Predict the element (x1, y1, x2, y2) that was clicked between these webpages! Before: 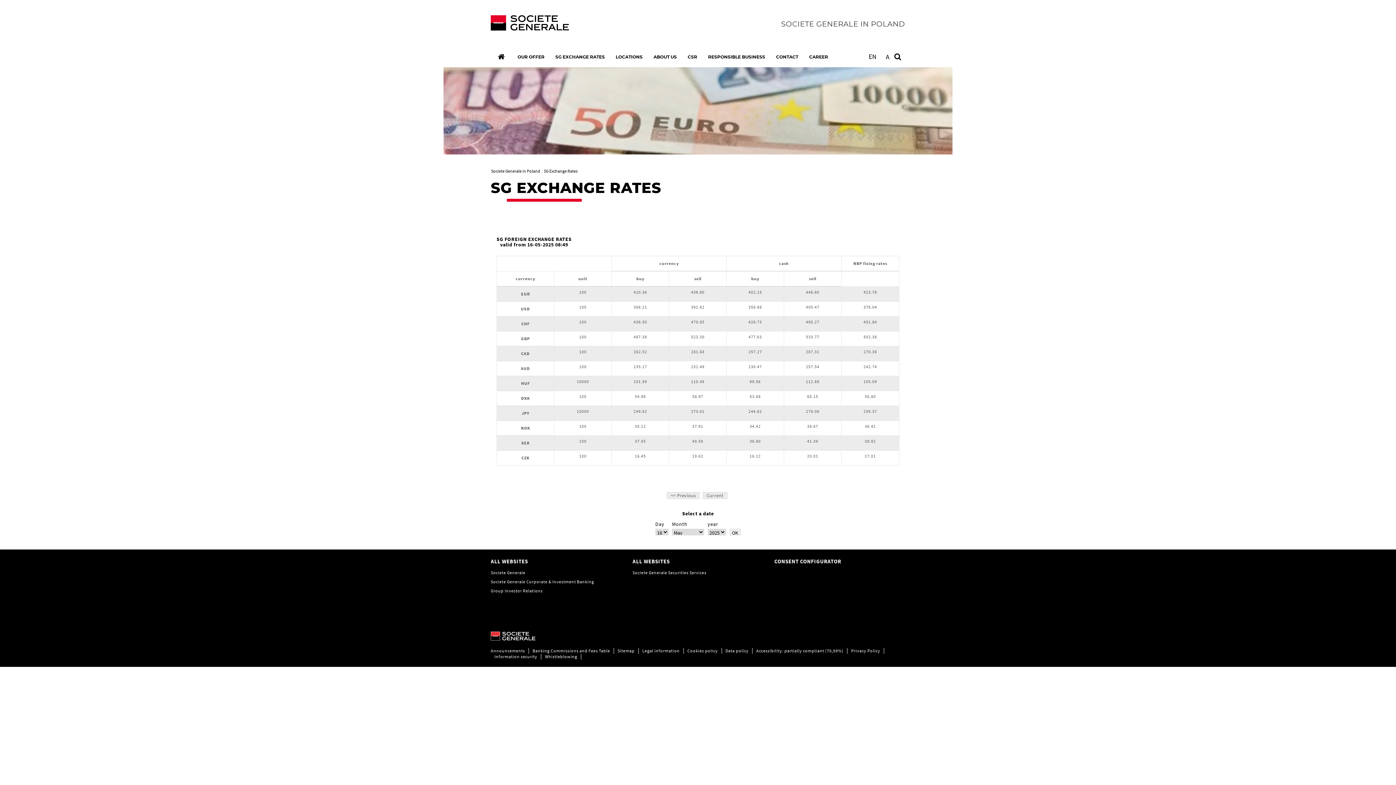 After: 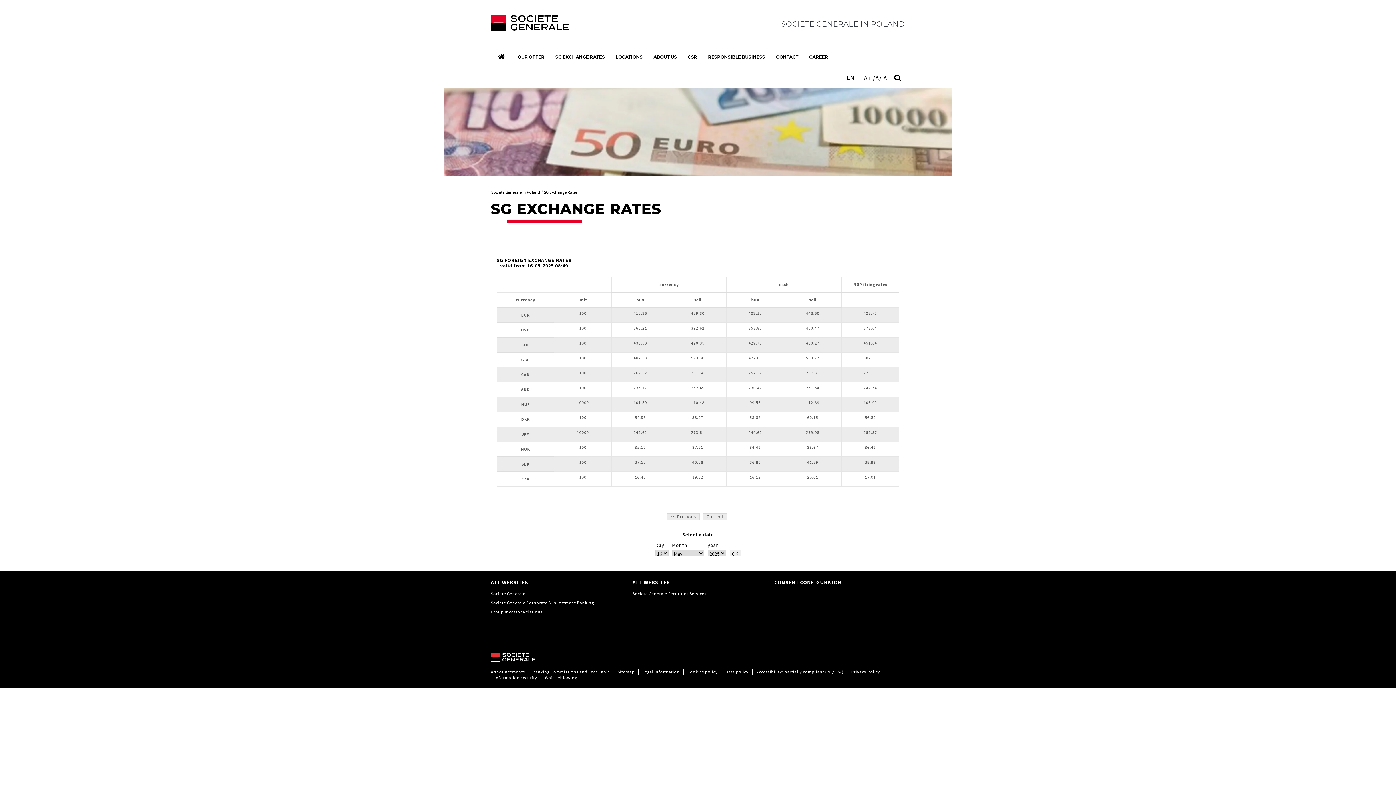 Action: label: Restore default text size bbox: (886, 52, 889, 61)